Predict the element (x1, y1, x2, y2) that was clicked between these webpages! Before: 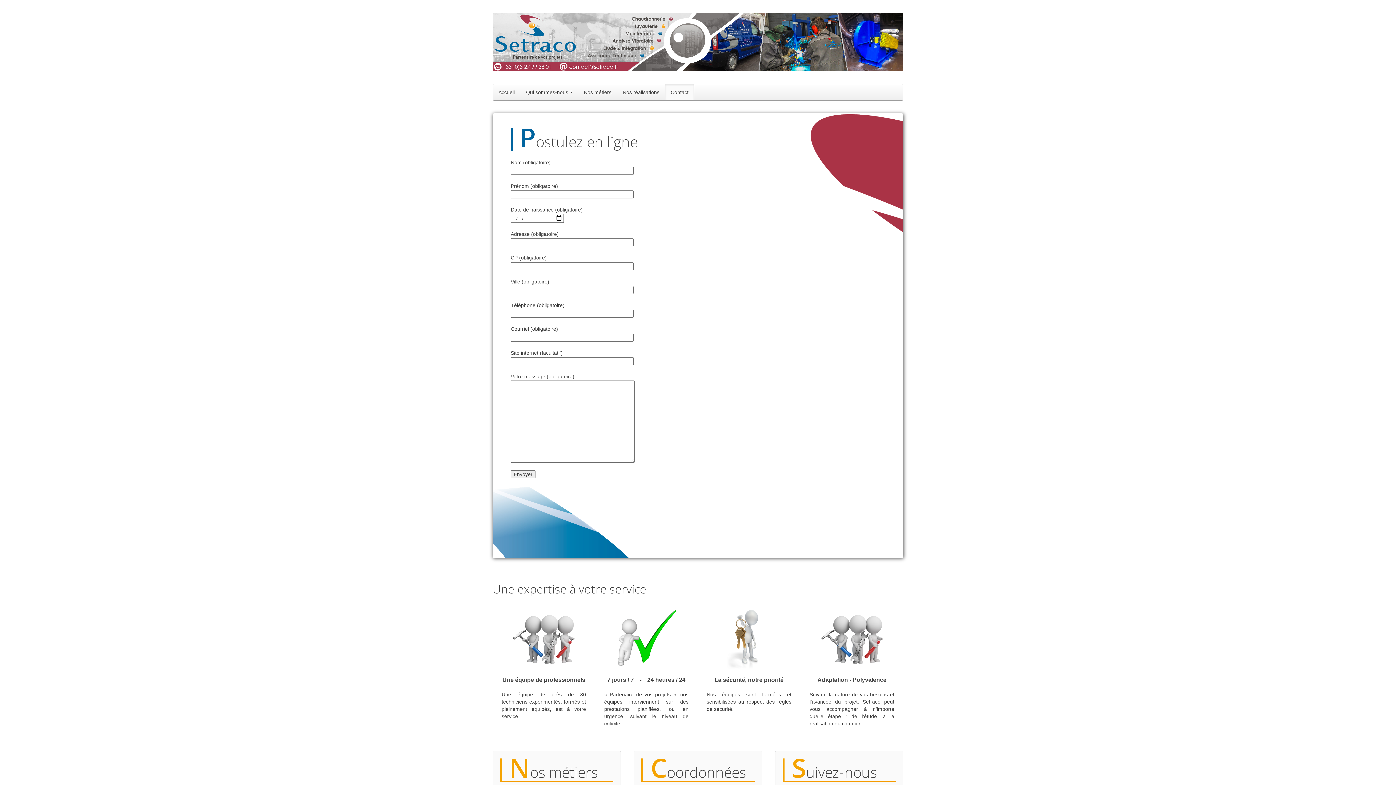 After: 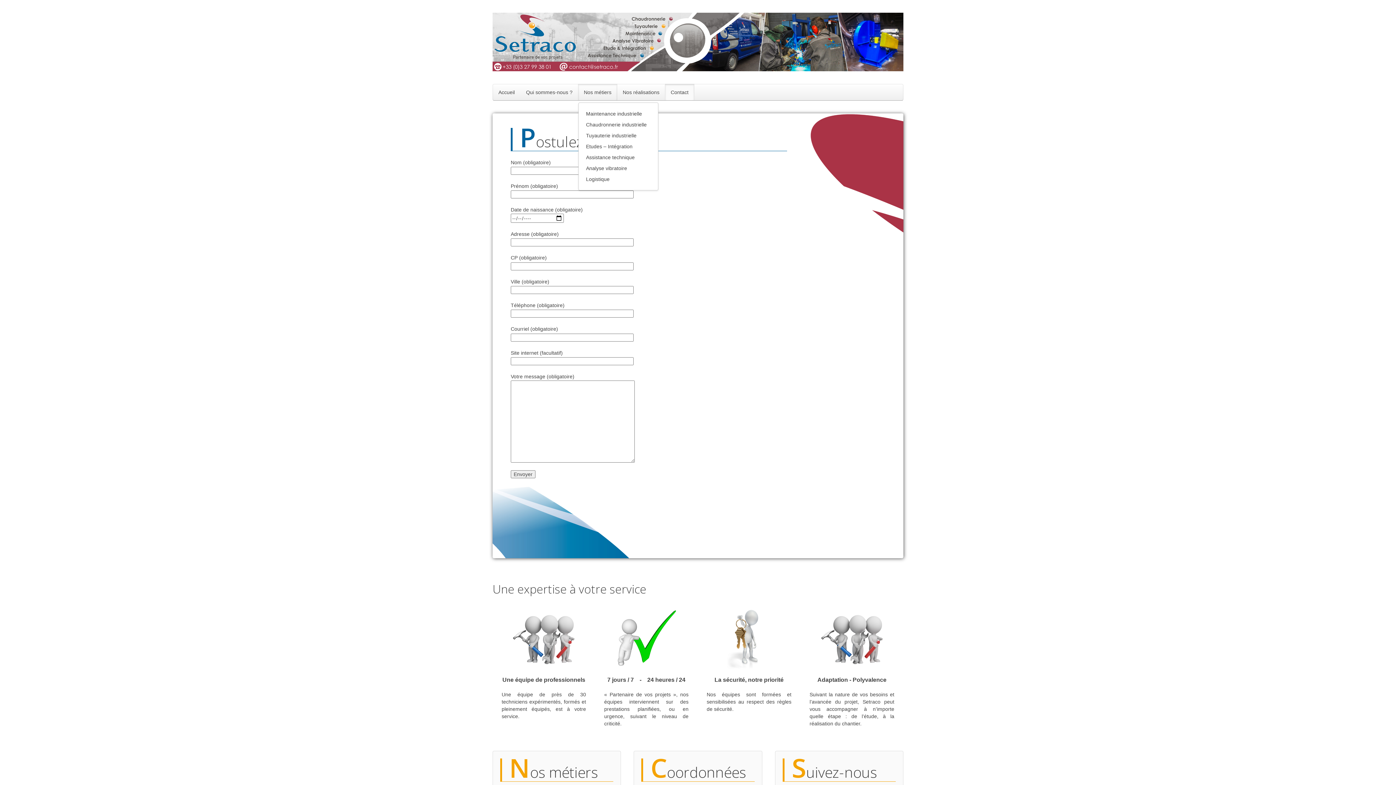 Action: bbox: (578, 83, 617, 100) label: Nos métiers